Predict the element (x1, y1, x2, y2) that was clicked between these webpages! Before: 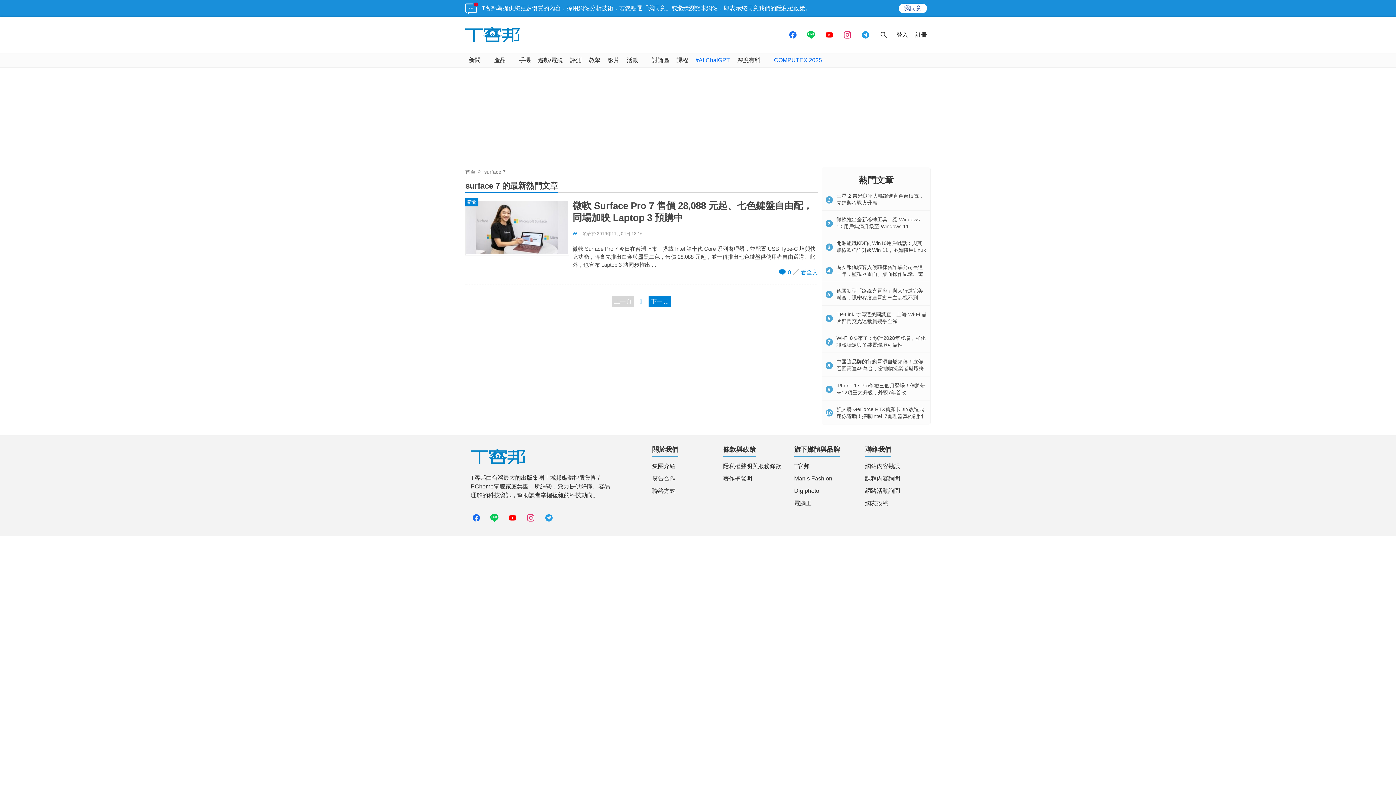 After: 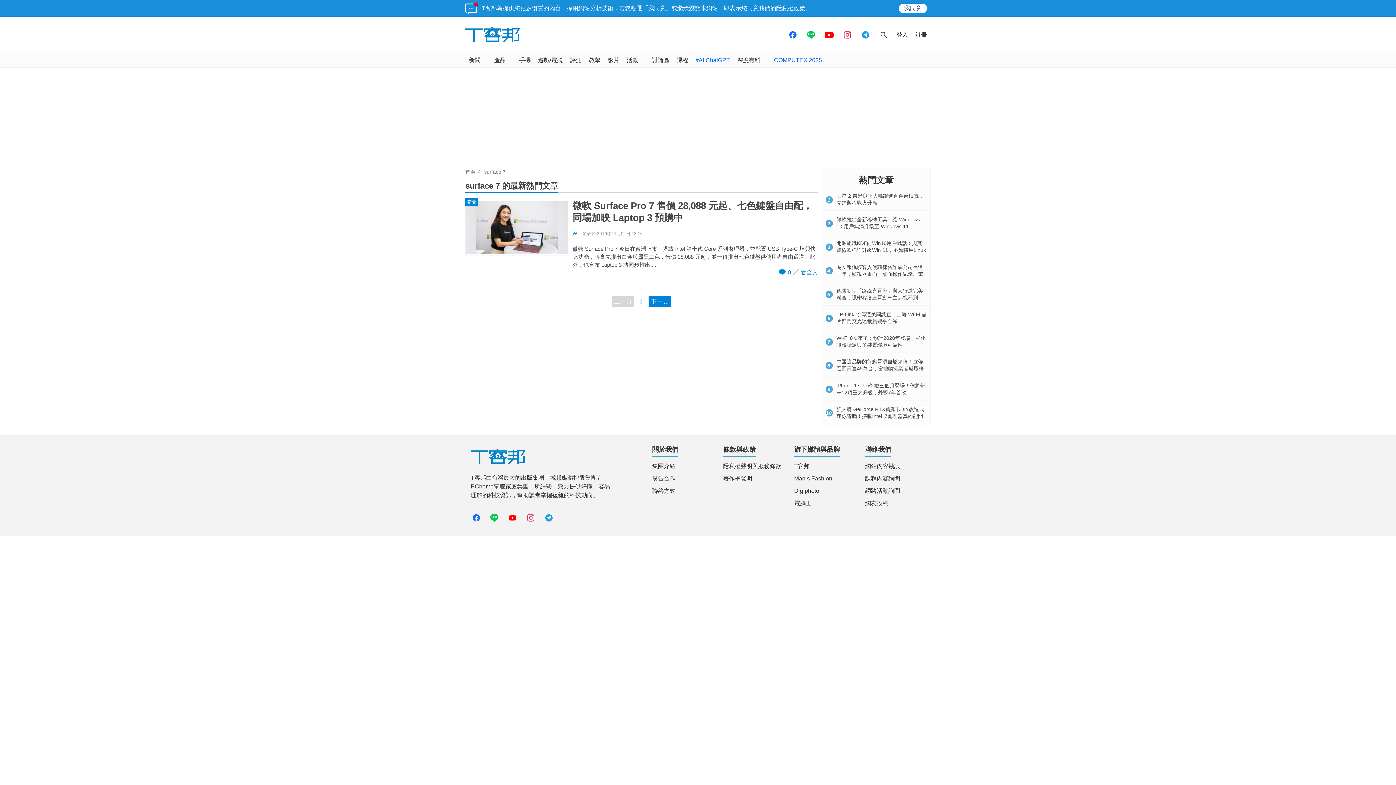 Action: bbox: (822, 27, 836, 42)